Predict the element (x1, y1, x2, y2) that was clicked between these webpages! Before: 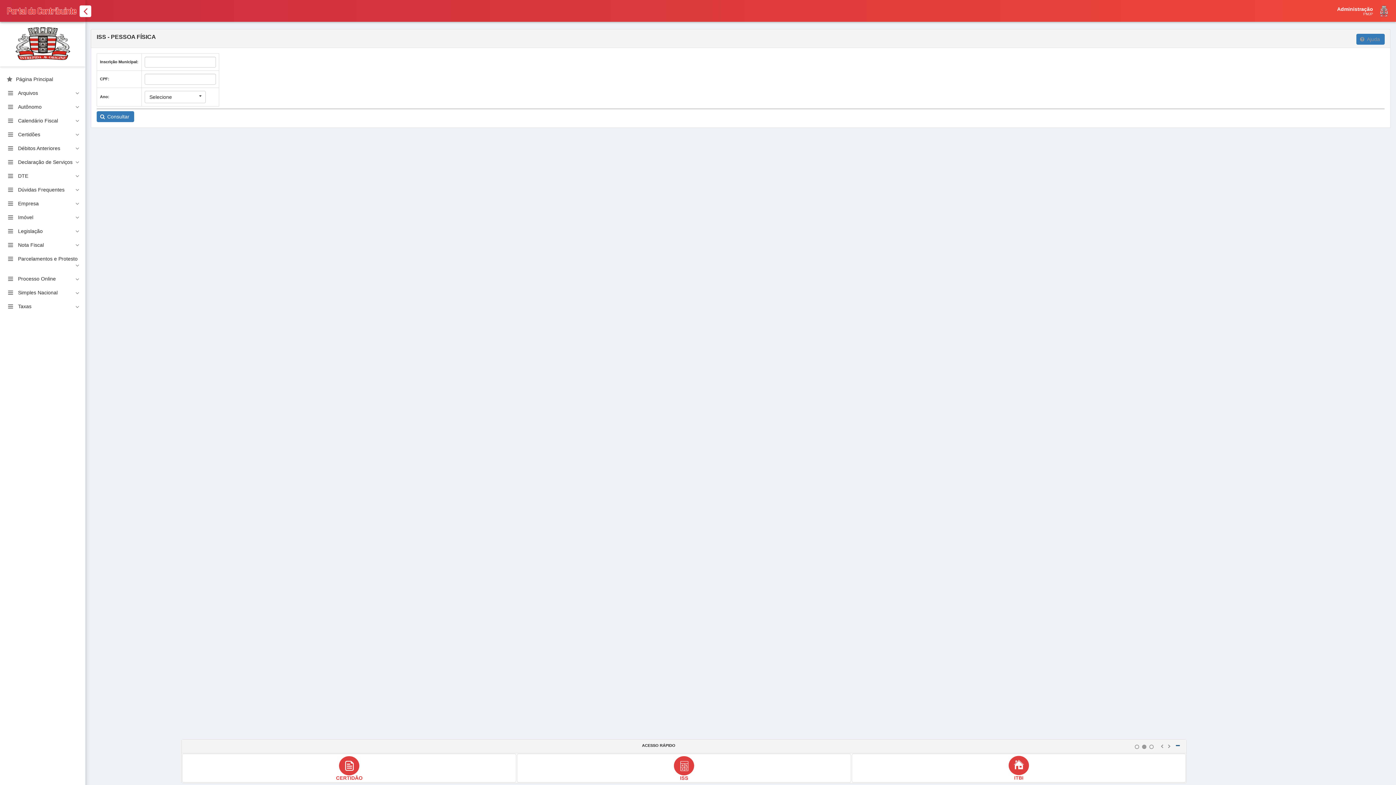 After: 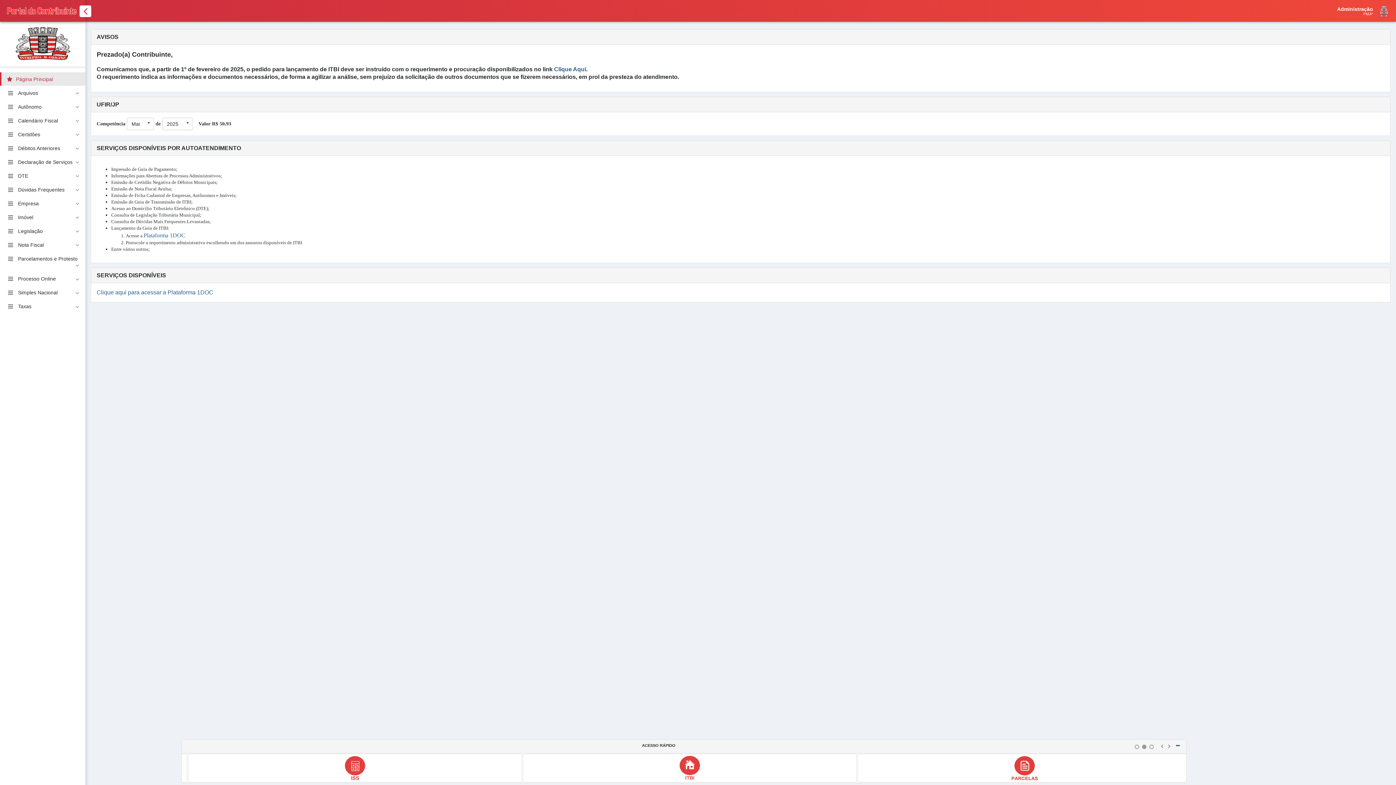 Action: bbox: (0, 72, 85, 85) label: Página Principal